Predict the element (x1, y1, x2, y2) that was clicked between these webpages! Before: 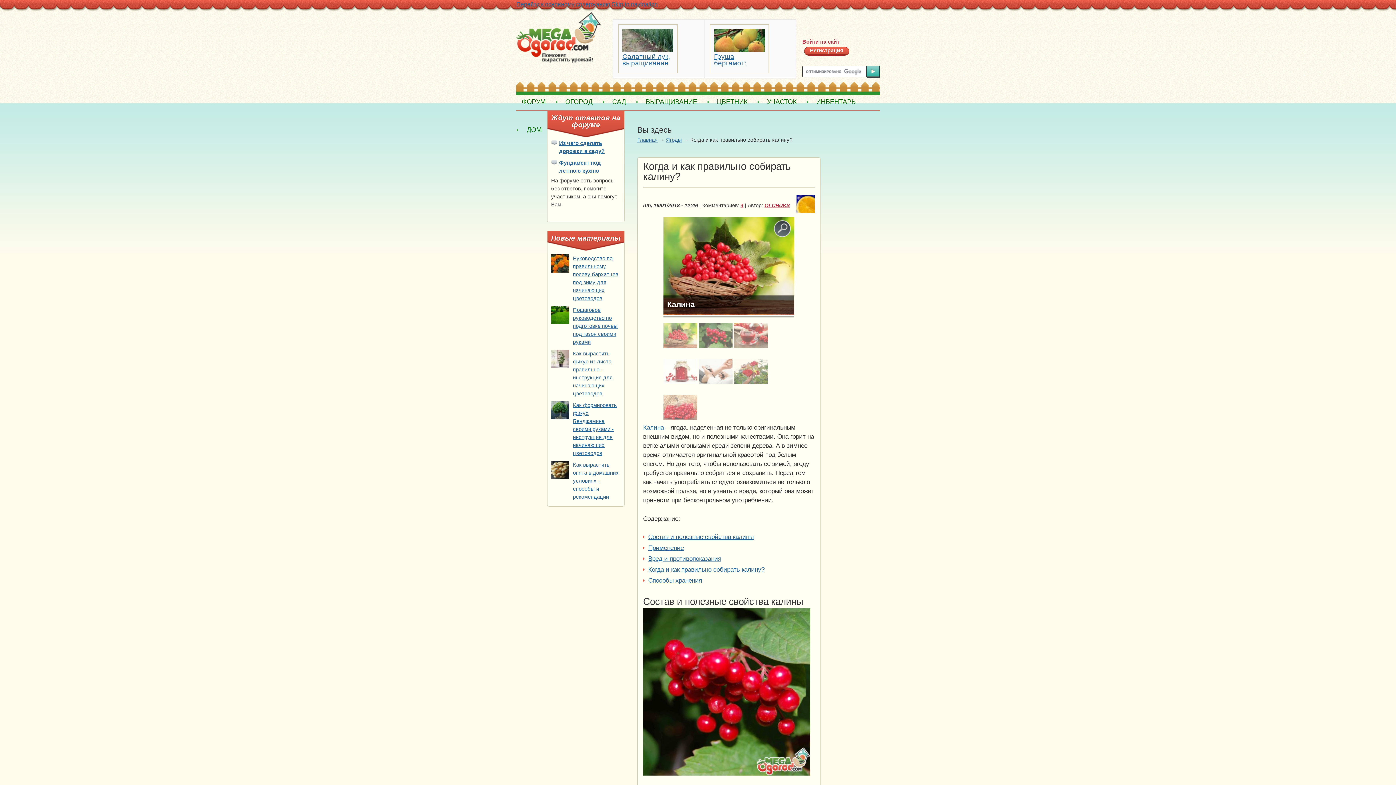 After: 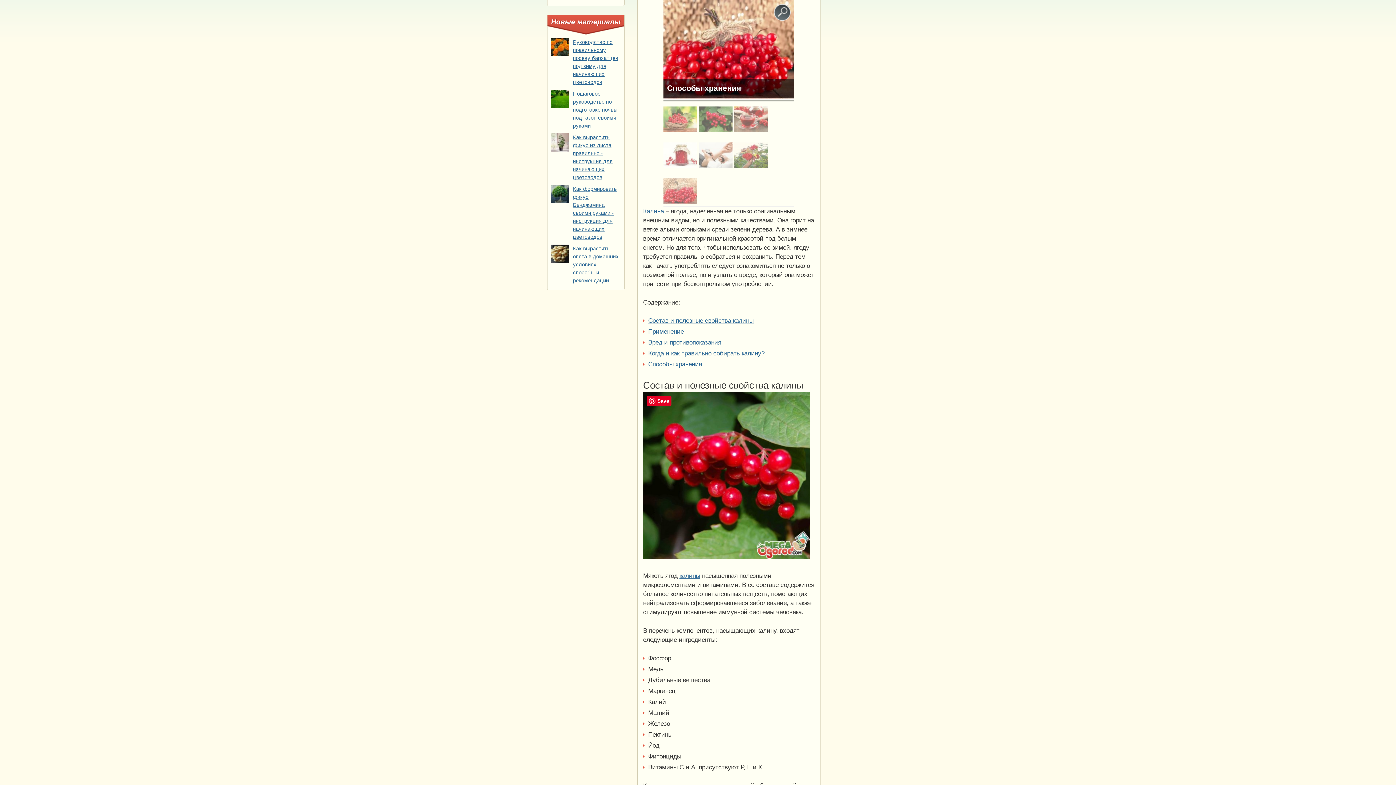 Action: bbox: (663, 387, 697, 422)